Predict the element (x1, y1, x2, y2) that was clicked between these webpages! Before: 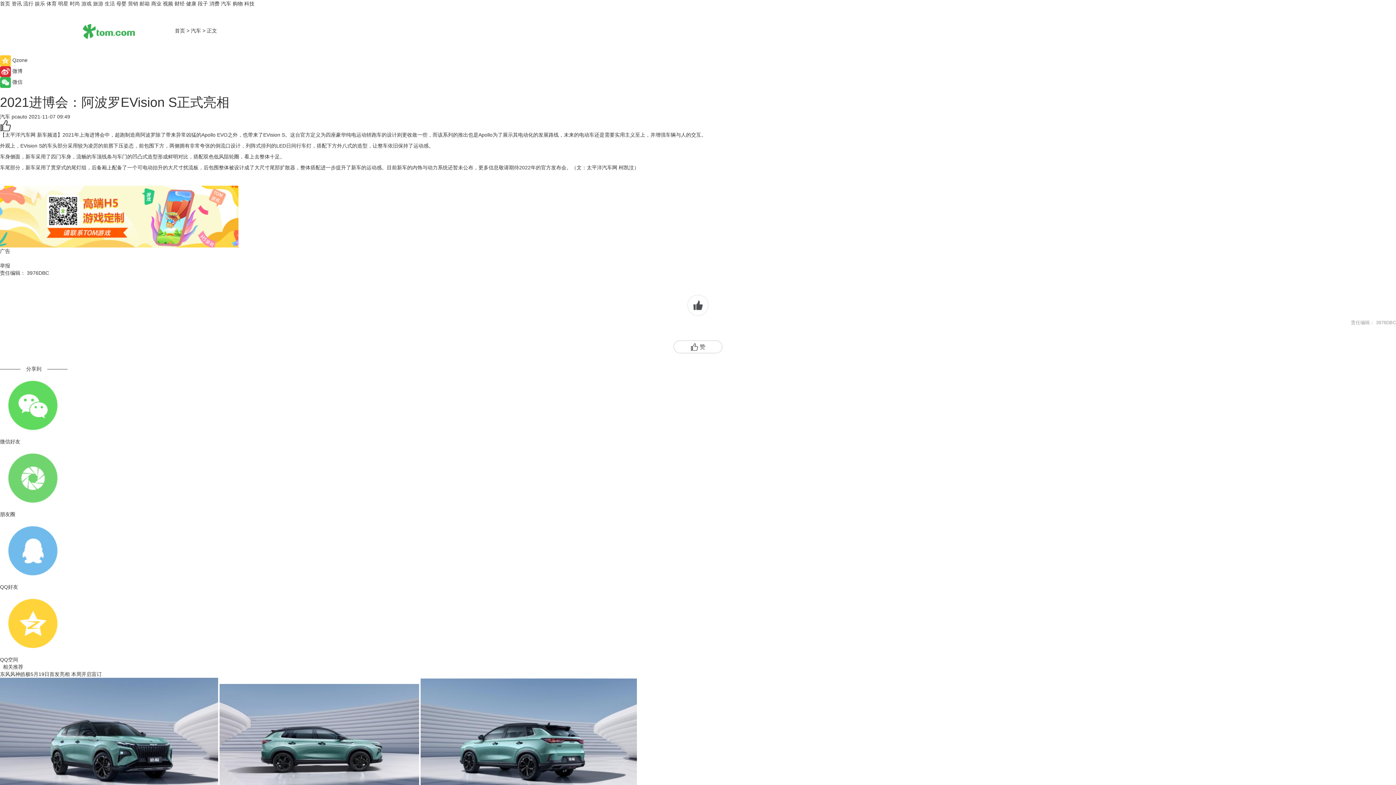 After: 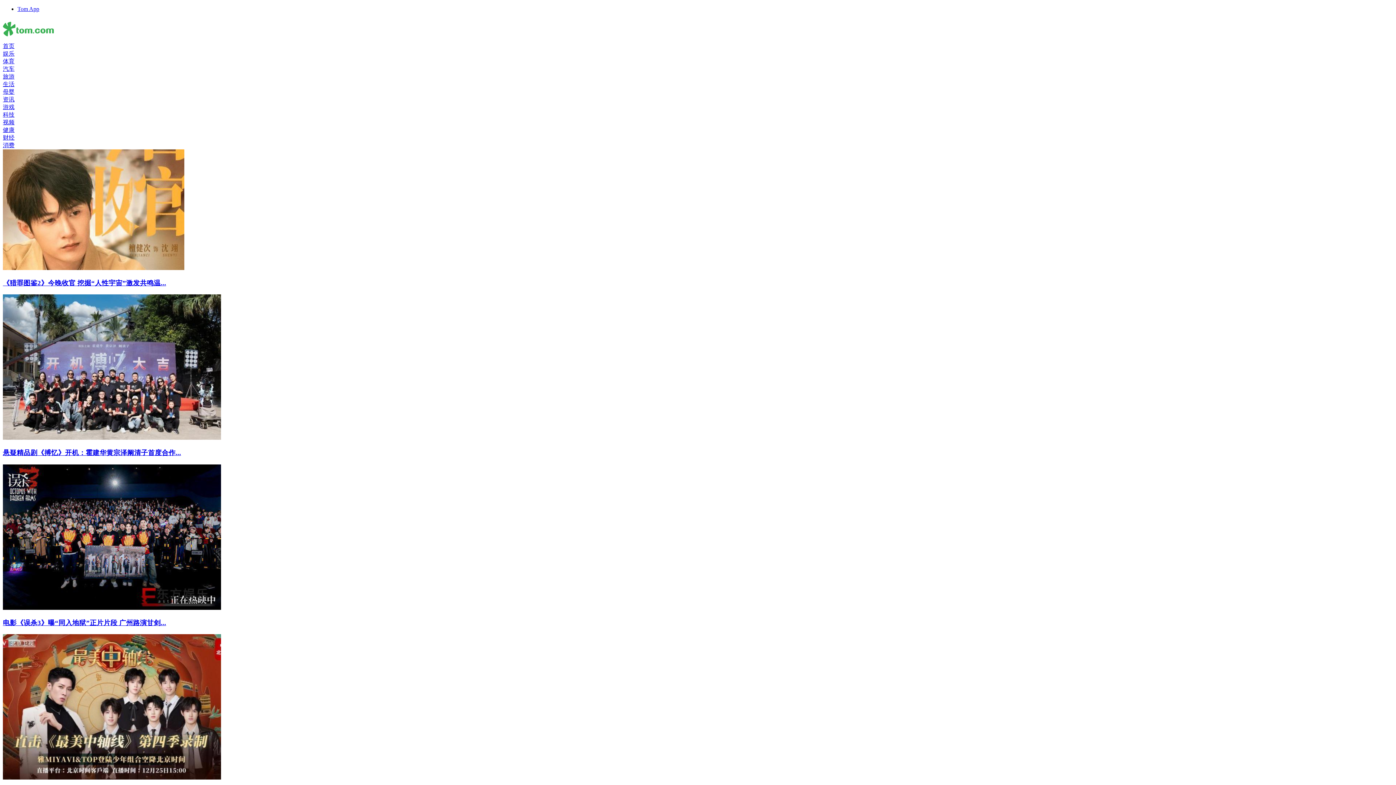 Action: label: 娱乐 bbox: (34, 0, 45, 6)